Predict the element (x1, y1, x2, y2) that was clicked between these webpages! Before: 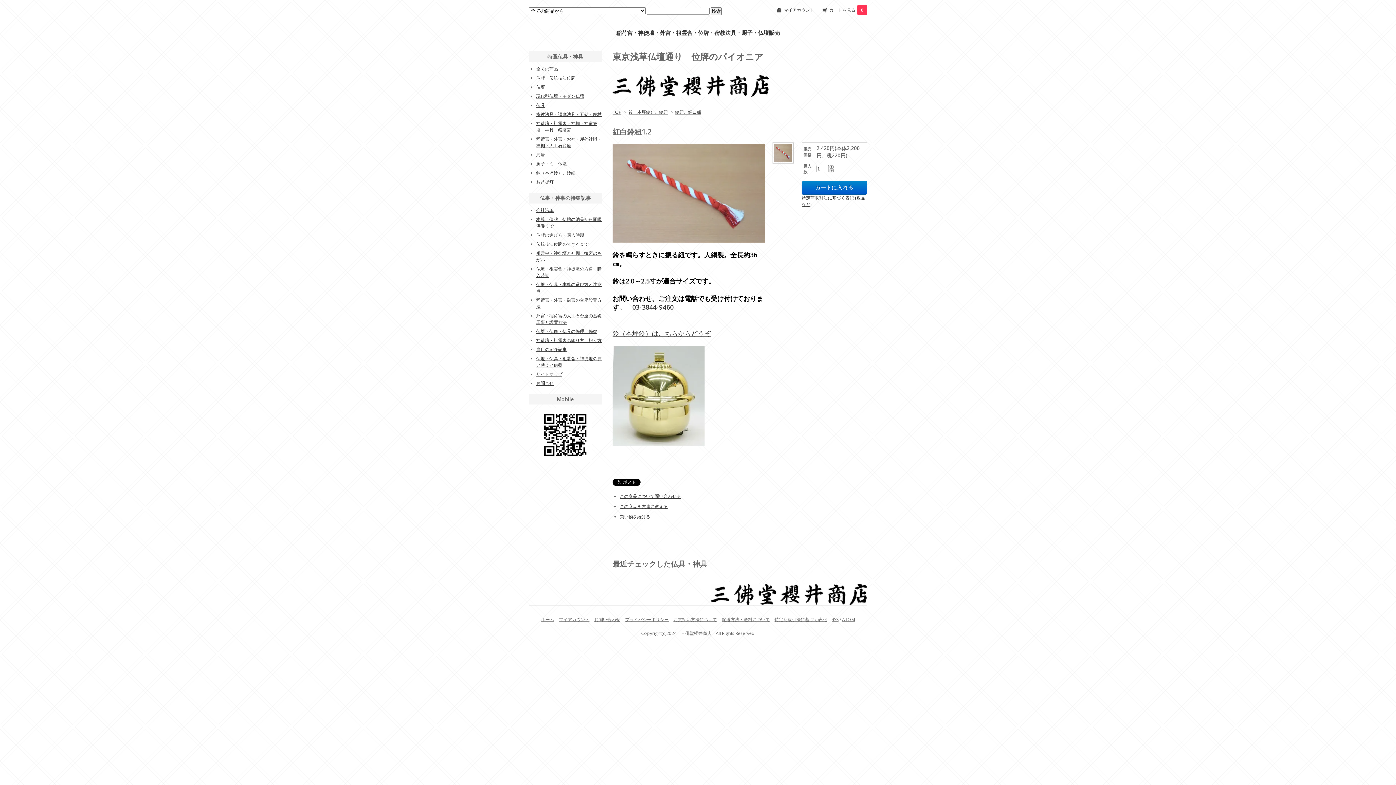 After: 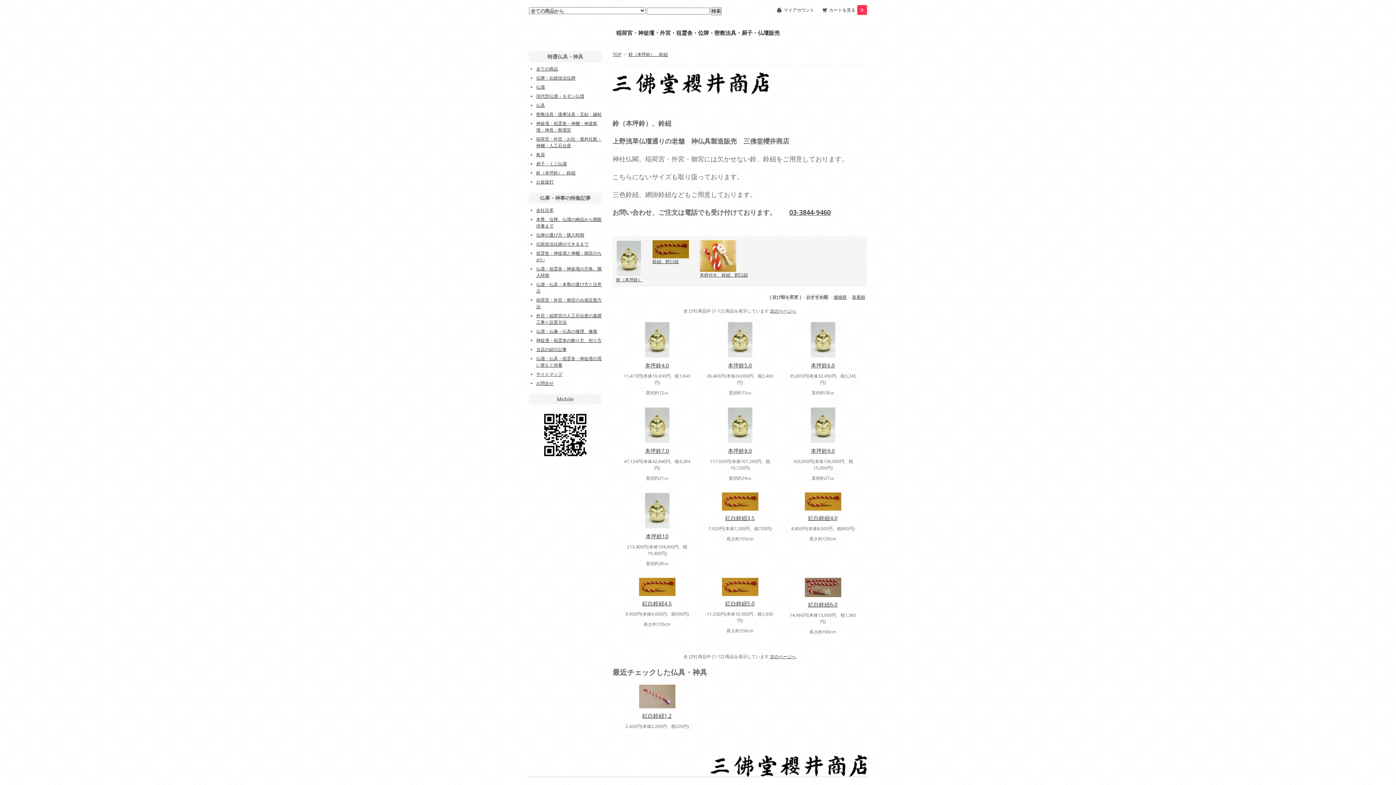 Action: label: 鈴（本坪鈴）、鈴紐 bbox: (628, 109, 668, 115)